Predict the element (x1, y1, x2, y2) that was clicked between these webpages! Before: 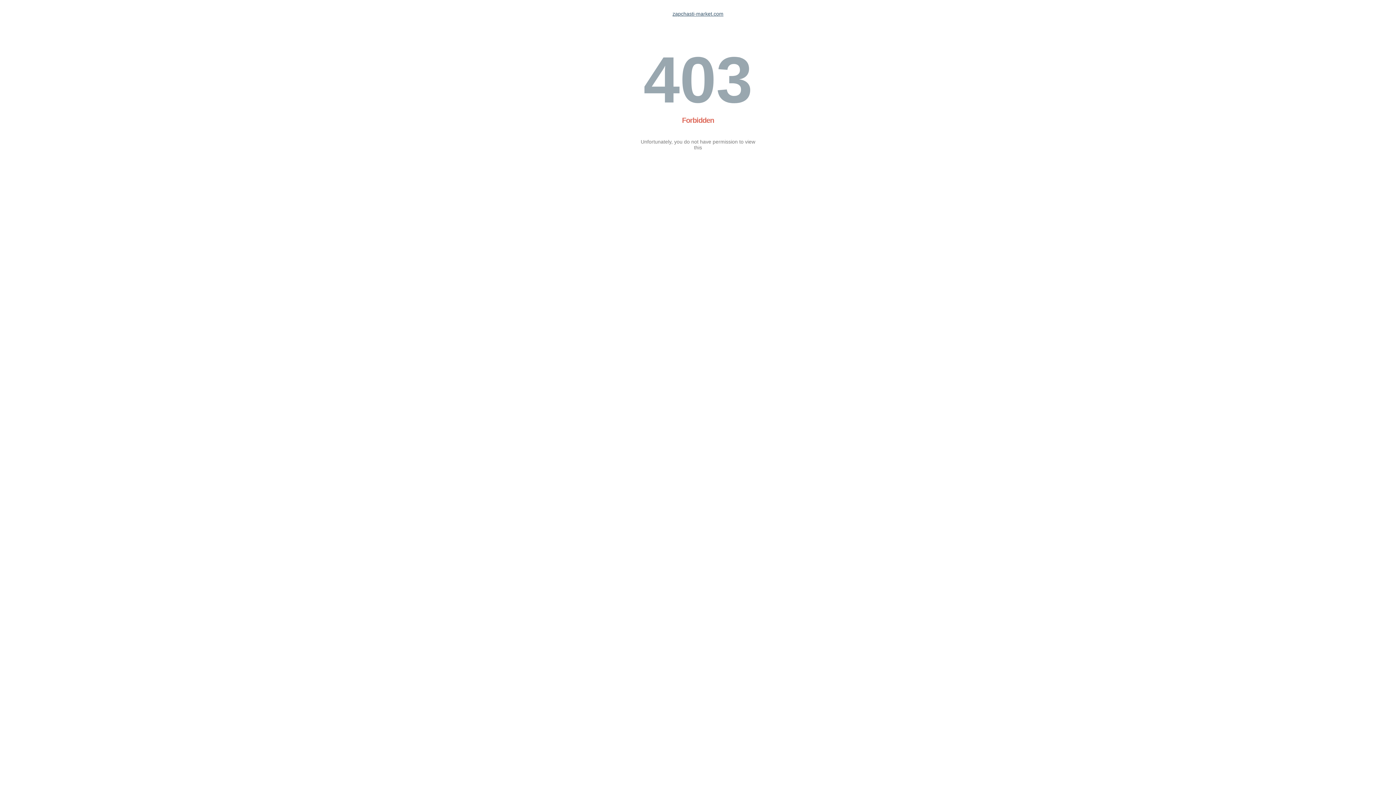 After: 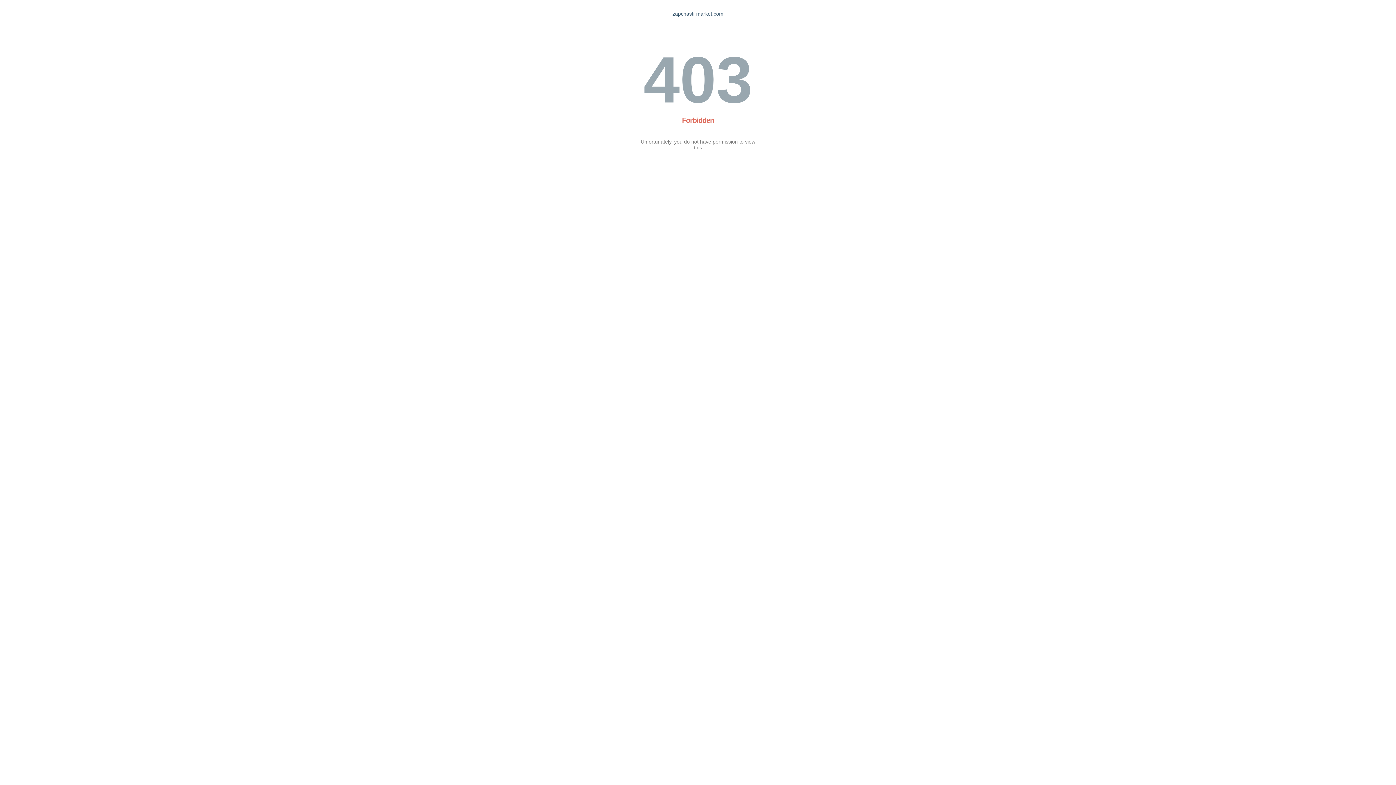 Action: bbox: (672, 10, 723, 16) label: zapchasti-market.com